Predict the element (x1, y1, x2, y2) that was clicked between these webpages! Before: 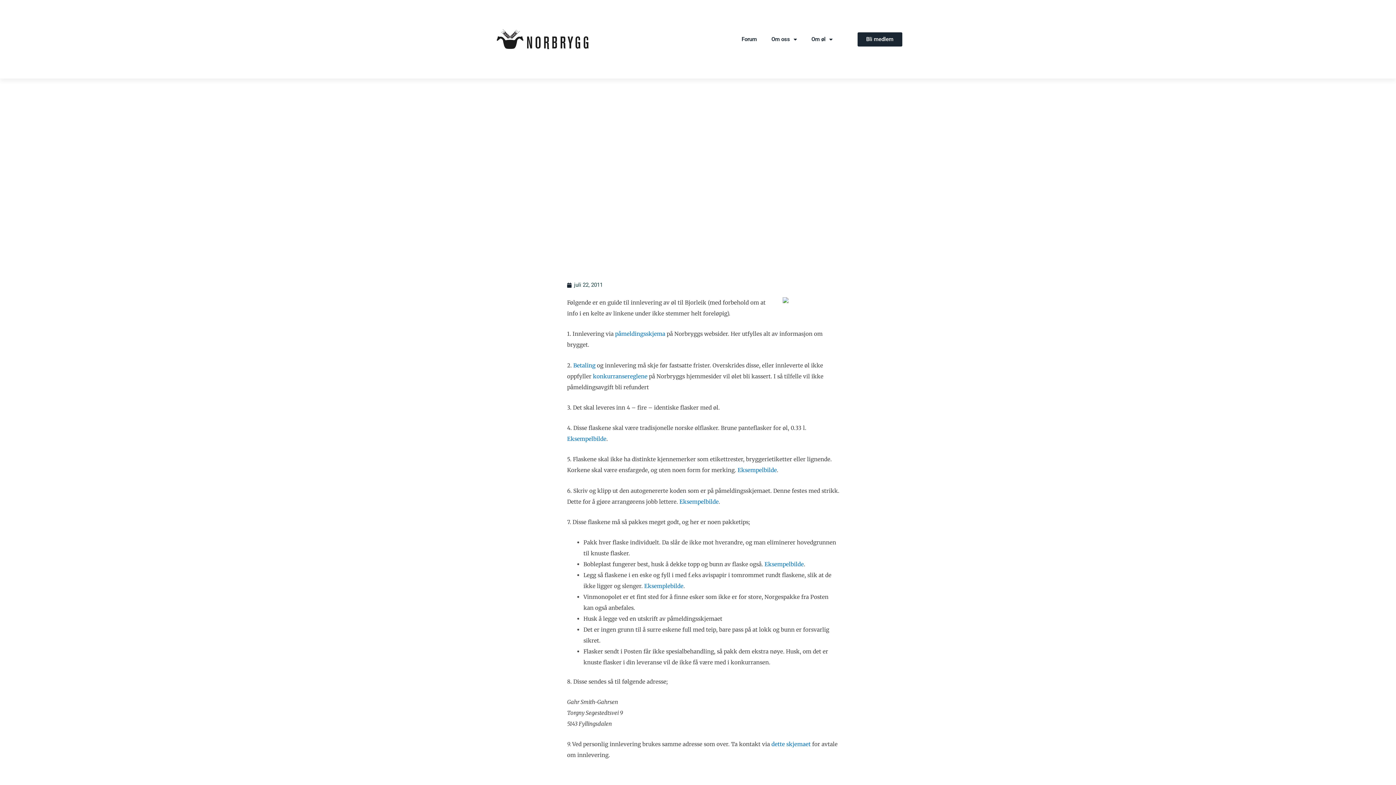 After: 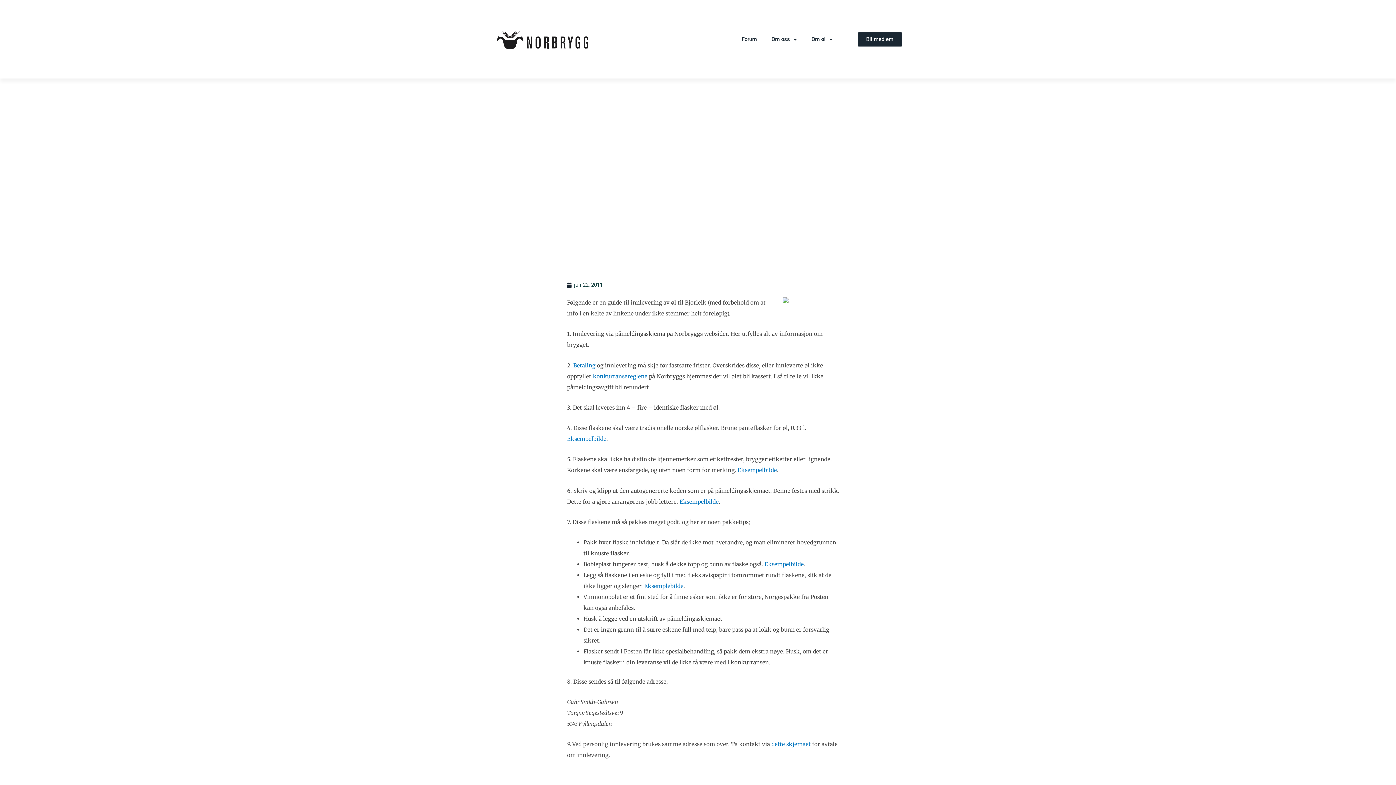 Action: bbox: (615, 330, 665, 337) label: påmeldingsskjema